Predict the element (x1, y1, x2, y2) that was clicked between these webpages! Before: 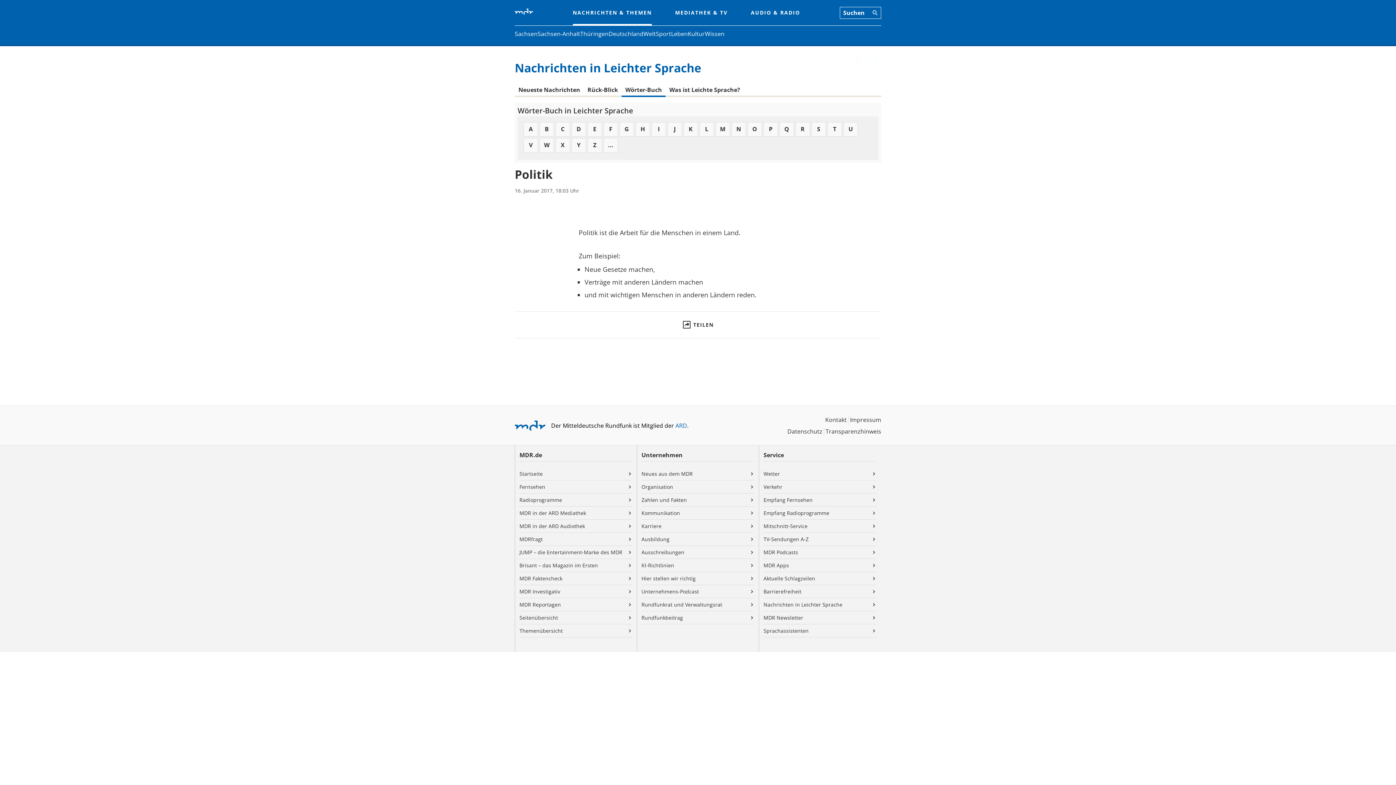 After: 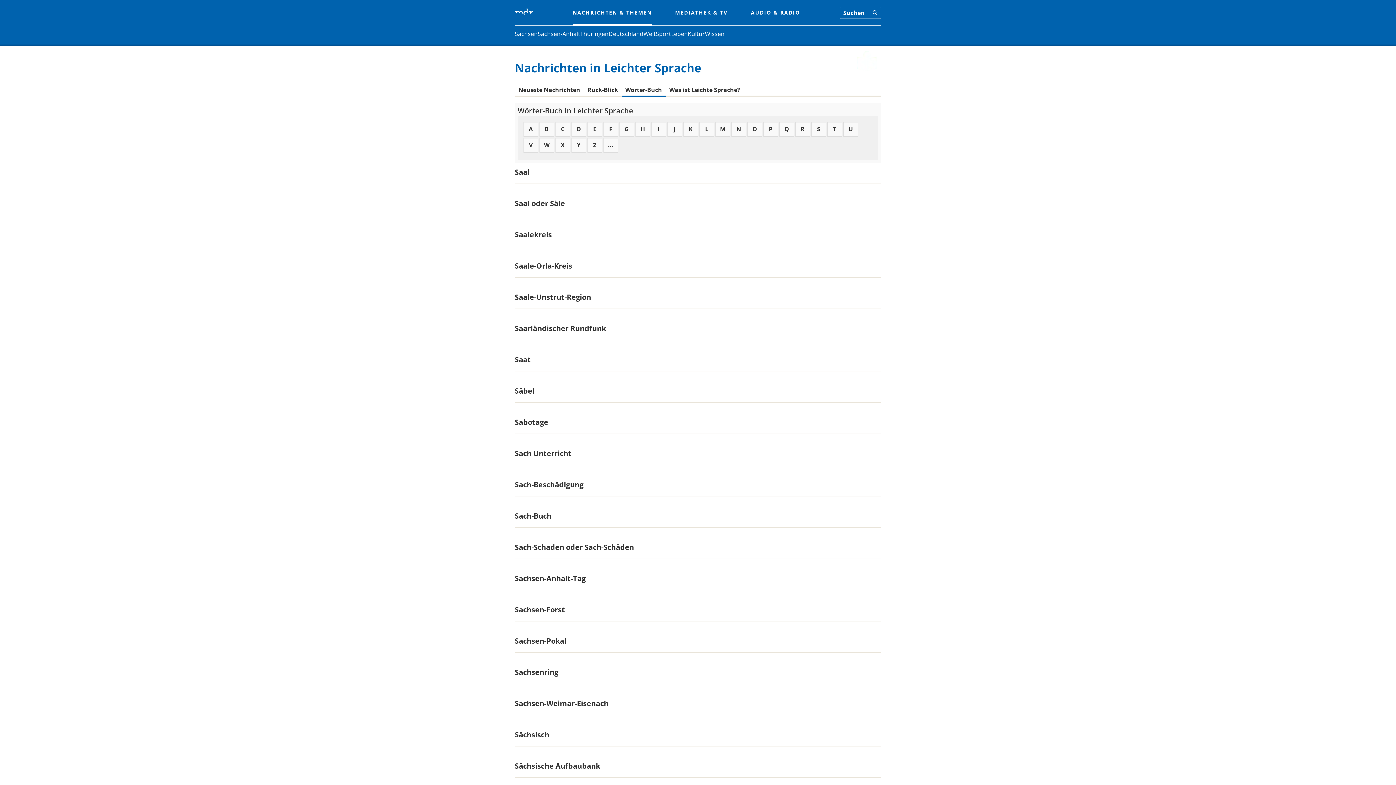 Action: label: S bbox: (811, 122, 826, 136)